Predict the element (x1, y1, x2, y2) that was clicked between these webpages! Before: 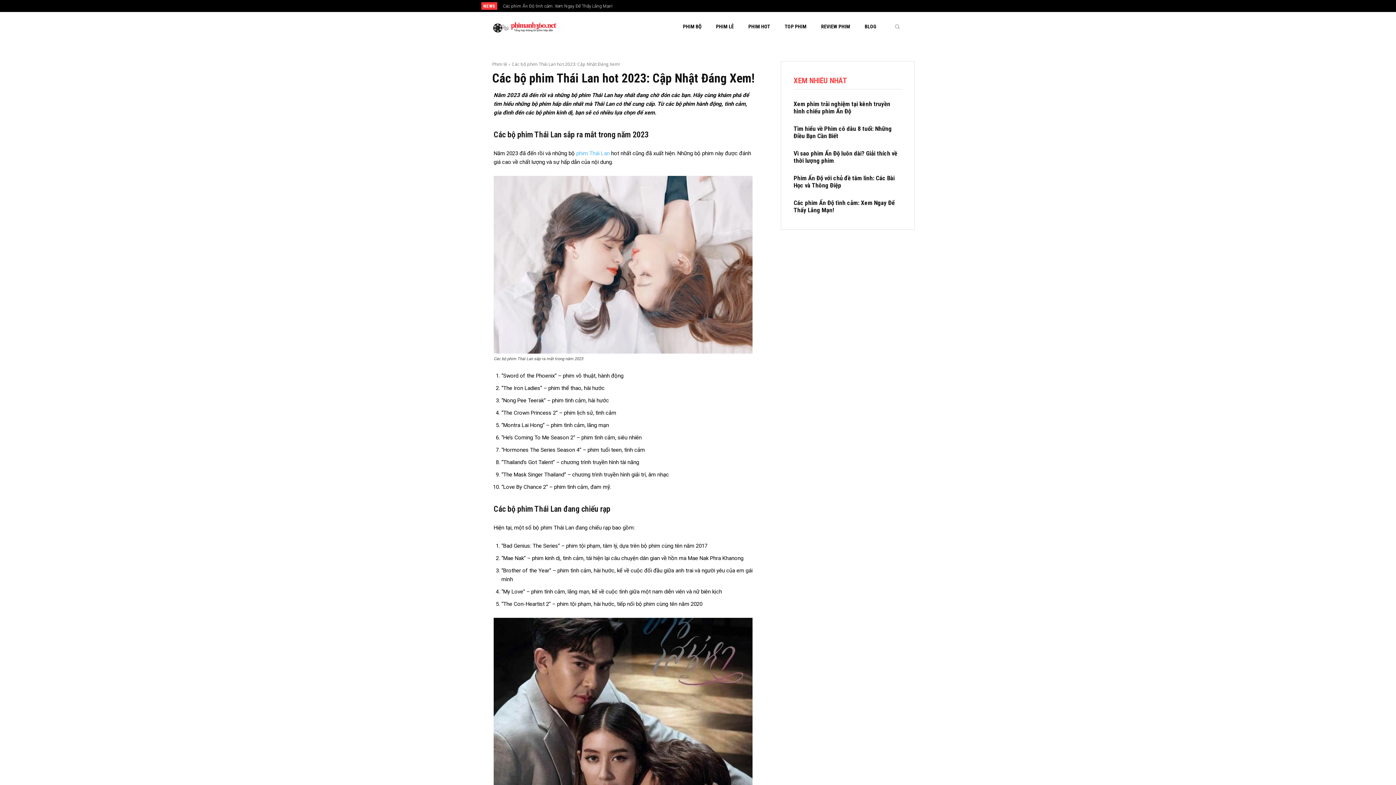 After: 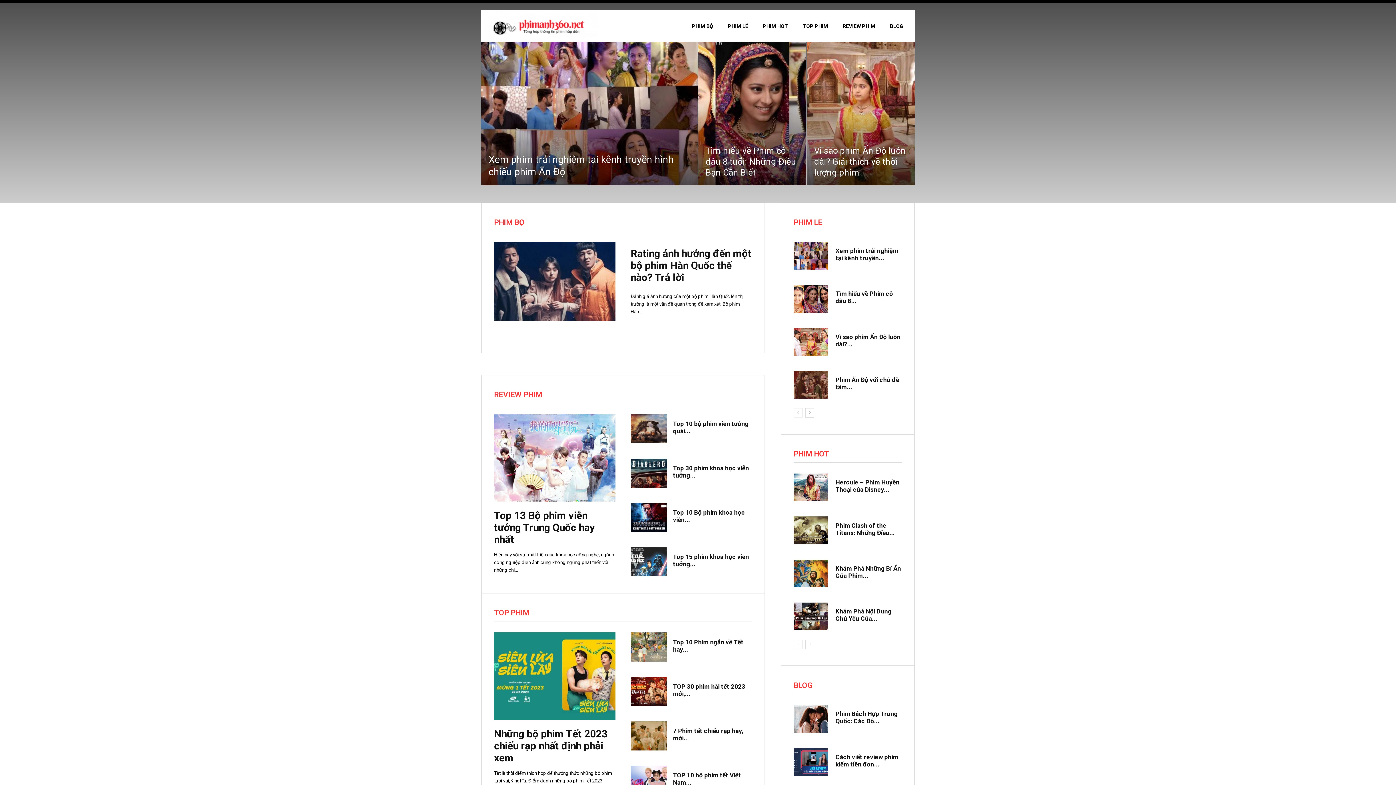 Action: bbox: (492, 15, 566, 37)